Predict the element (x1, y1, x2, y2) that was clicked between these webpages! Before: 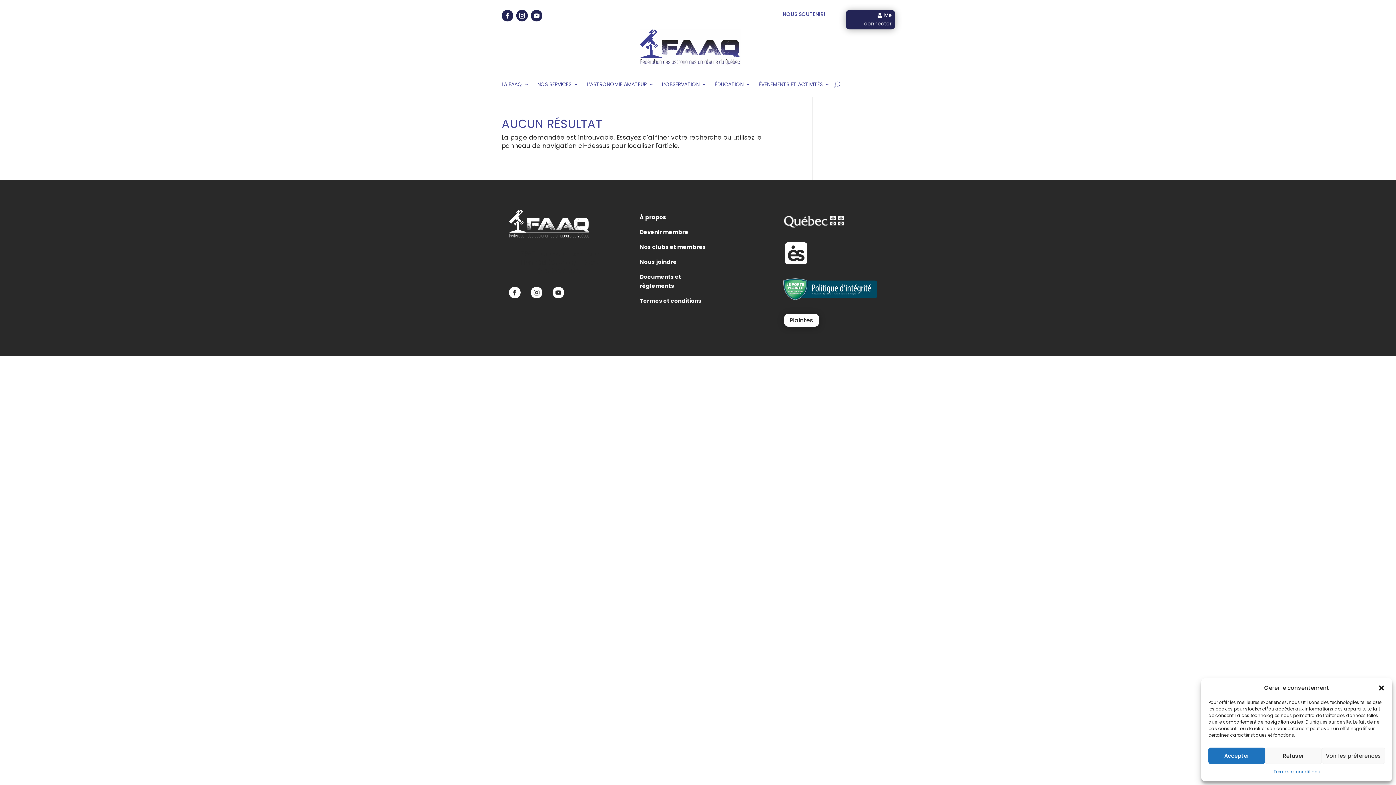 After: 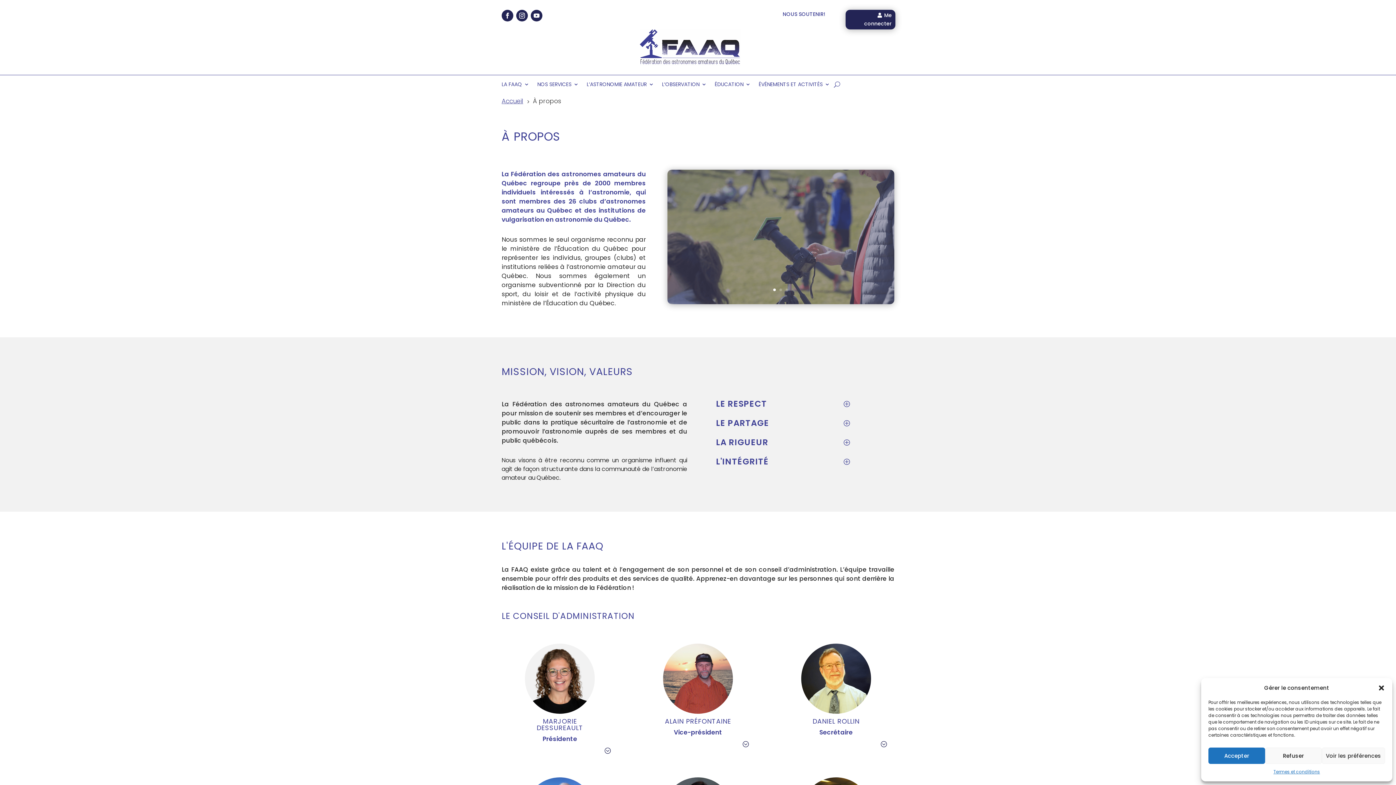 Action: label: À propos bbox: (639, 212, 666, 224)